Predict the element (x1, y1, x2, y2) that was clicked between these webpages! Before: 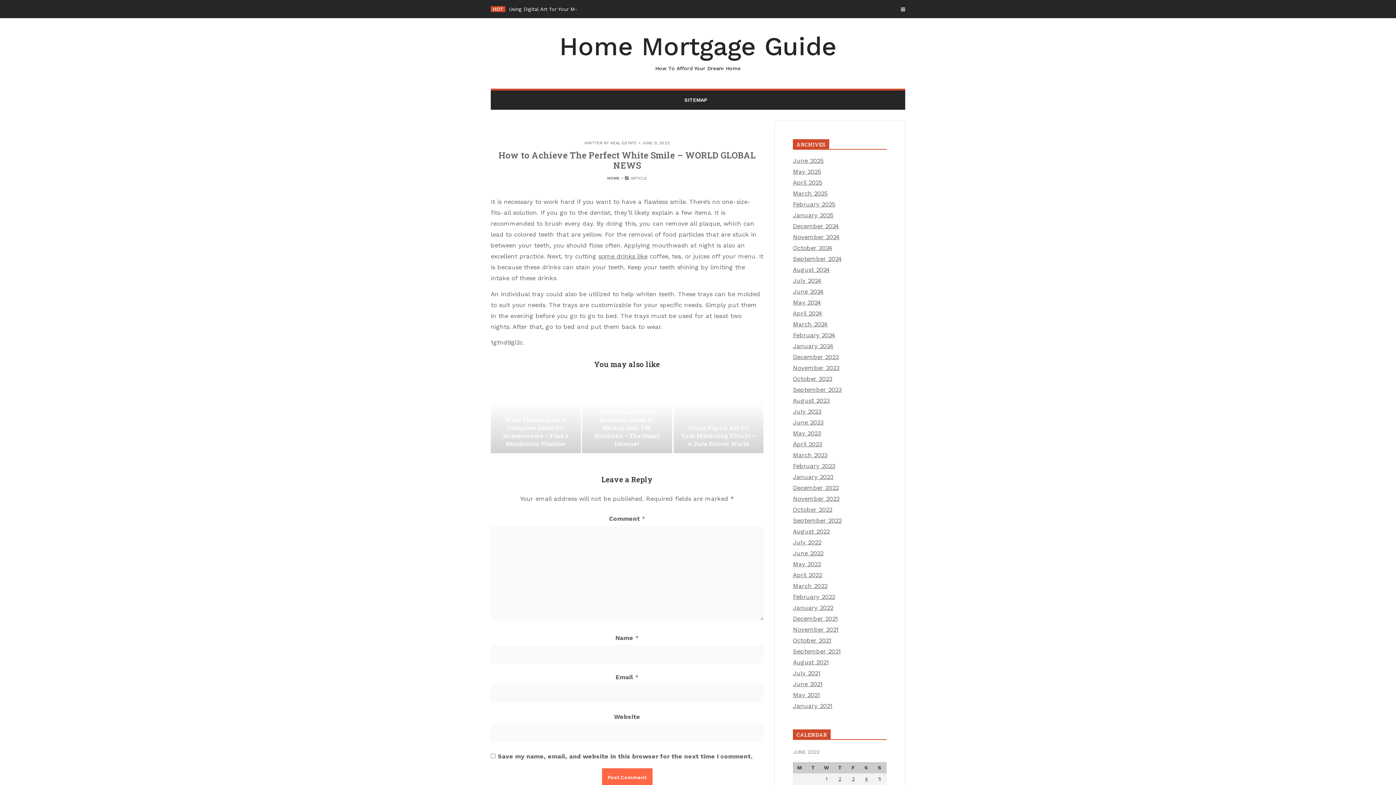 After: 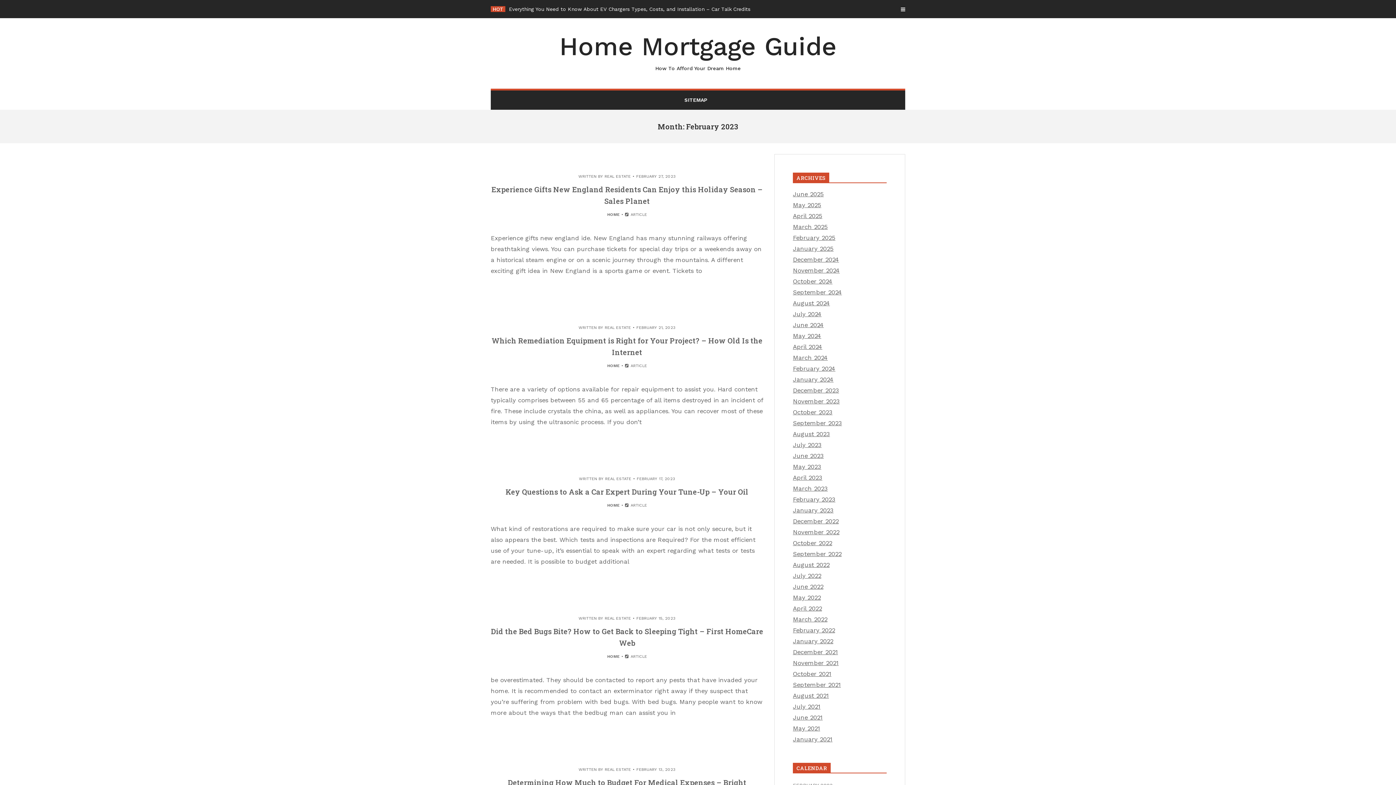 Action: label: February 2023 bbox: (793, 462, 835, 469)